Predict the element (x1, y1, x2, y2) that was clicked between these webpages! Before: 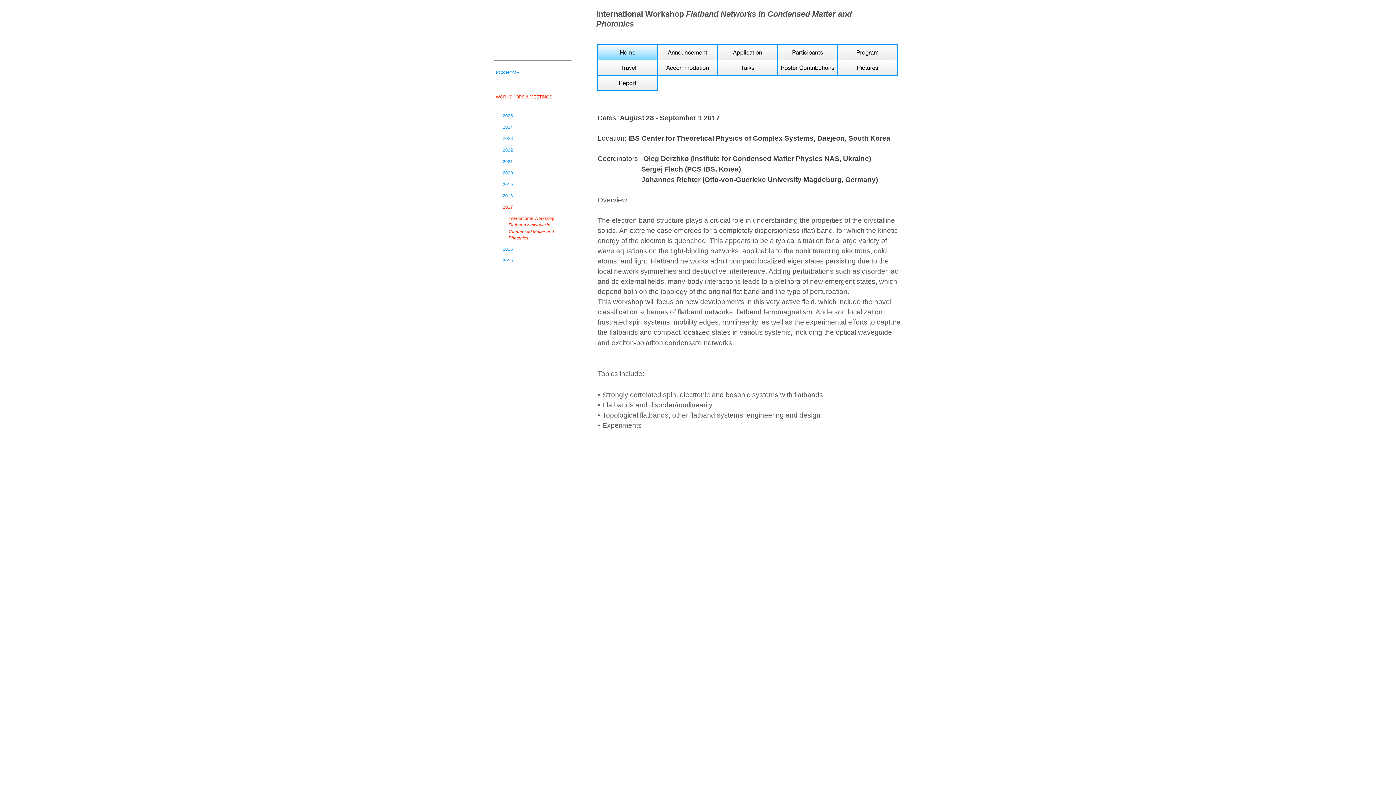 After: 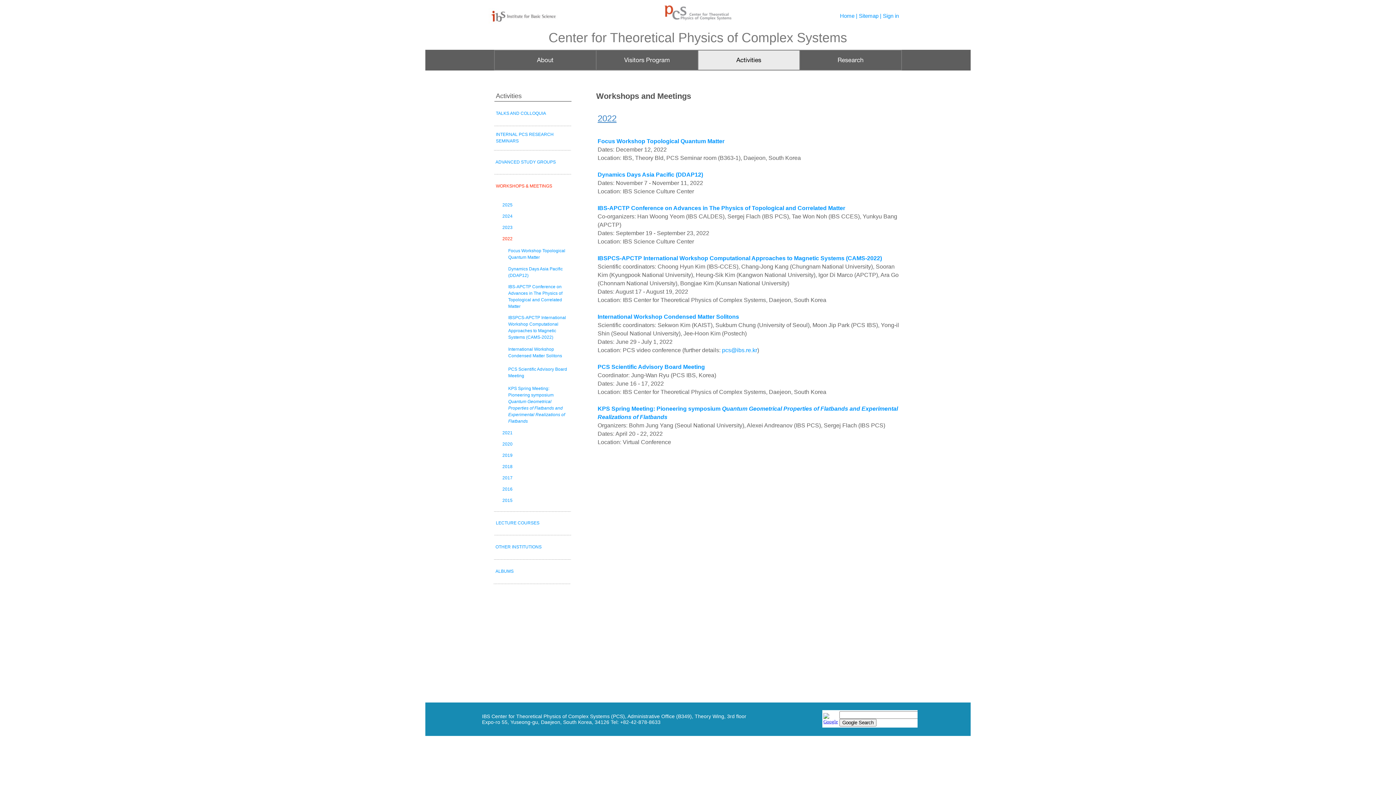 Action: bbox: (502, 147, 513, 152) label: 2022